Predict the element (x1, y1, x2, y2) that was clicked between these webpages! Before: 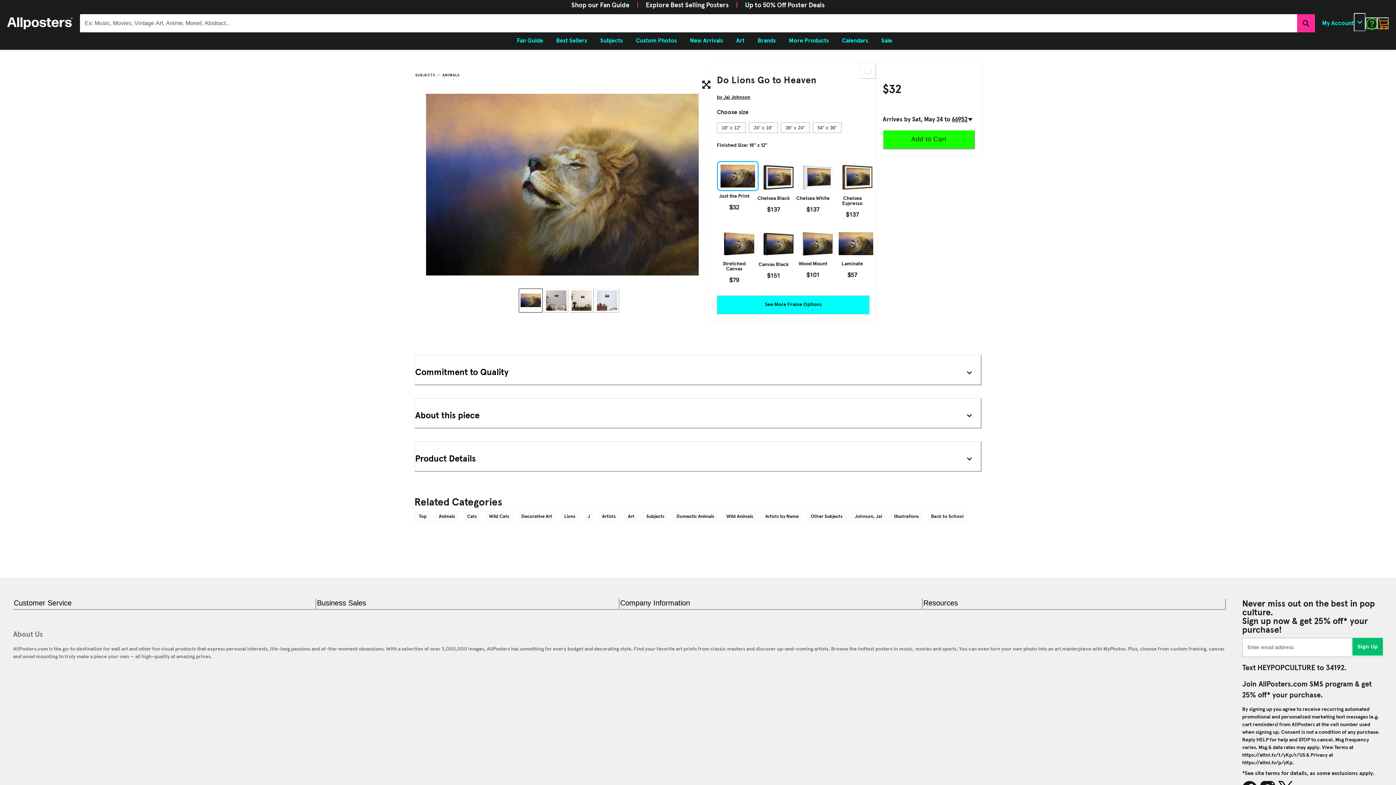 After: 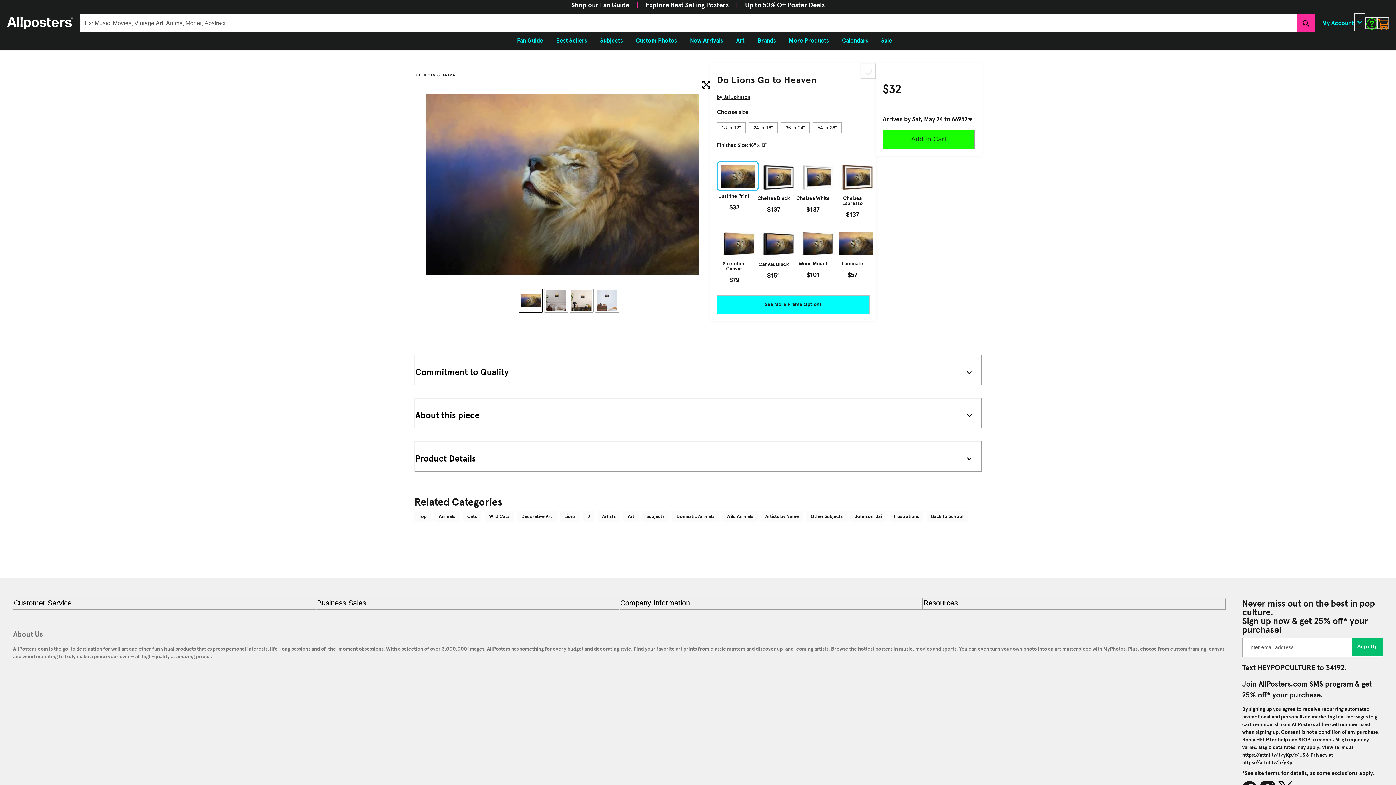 Action: label: Company Information bbox: (619, 598, 922, 610)